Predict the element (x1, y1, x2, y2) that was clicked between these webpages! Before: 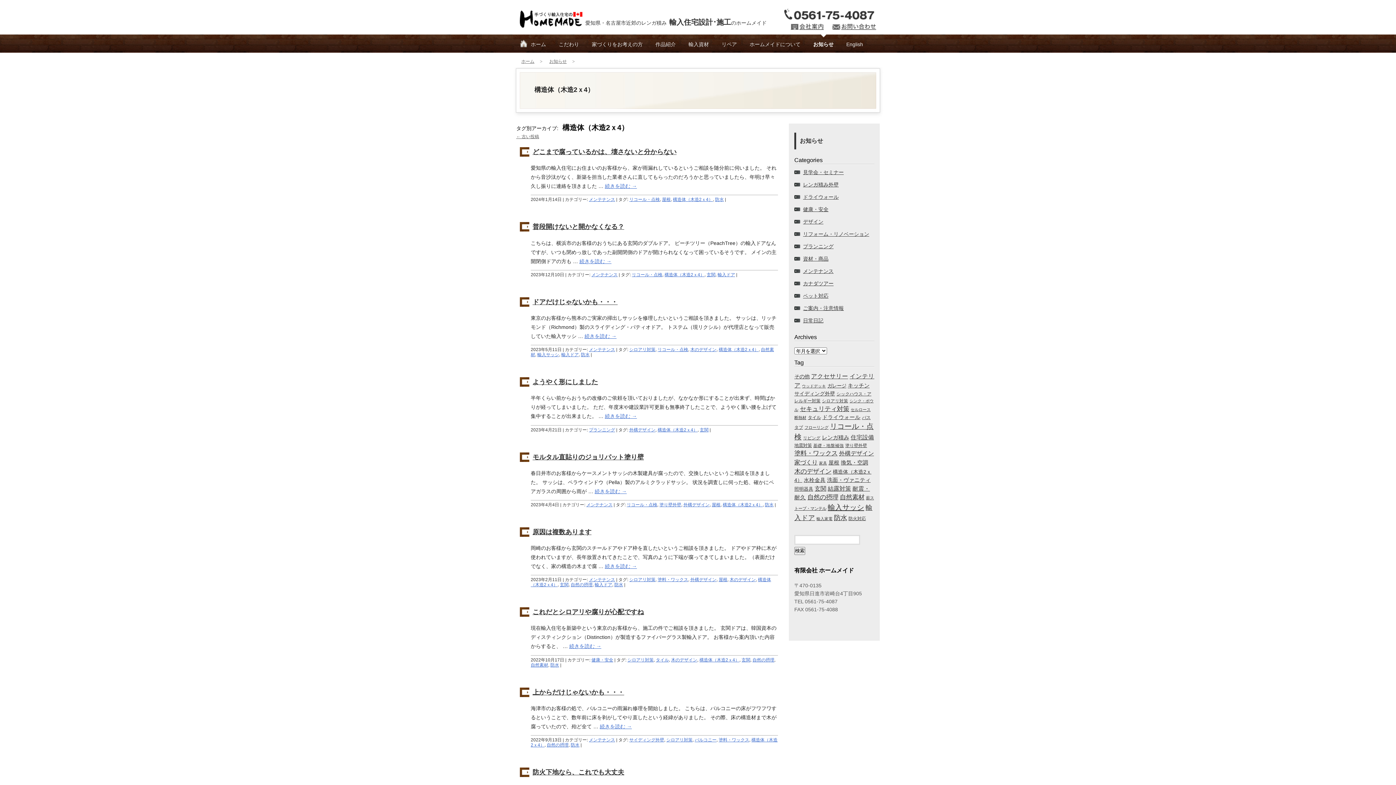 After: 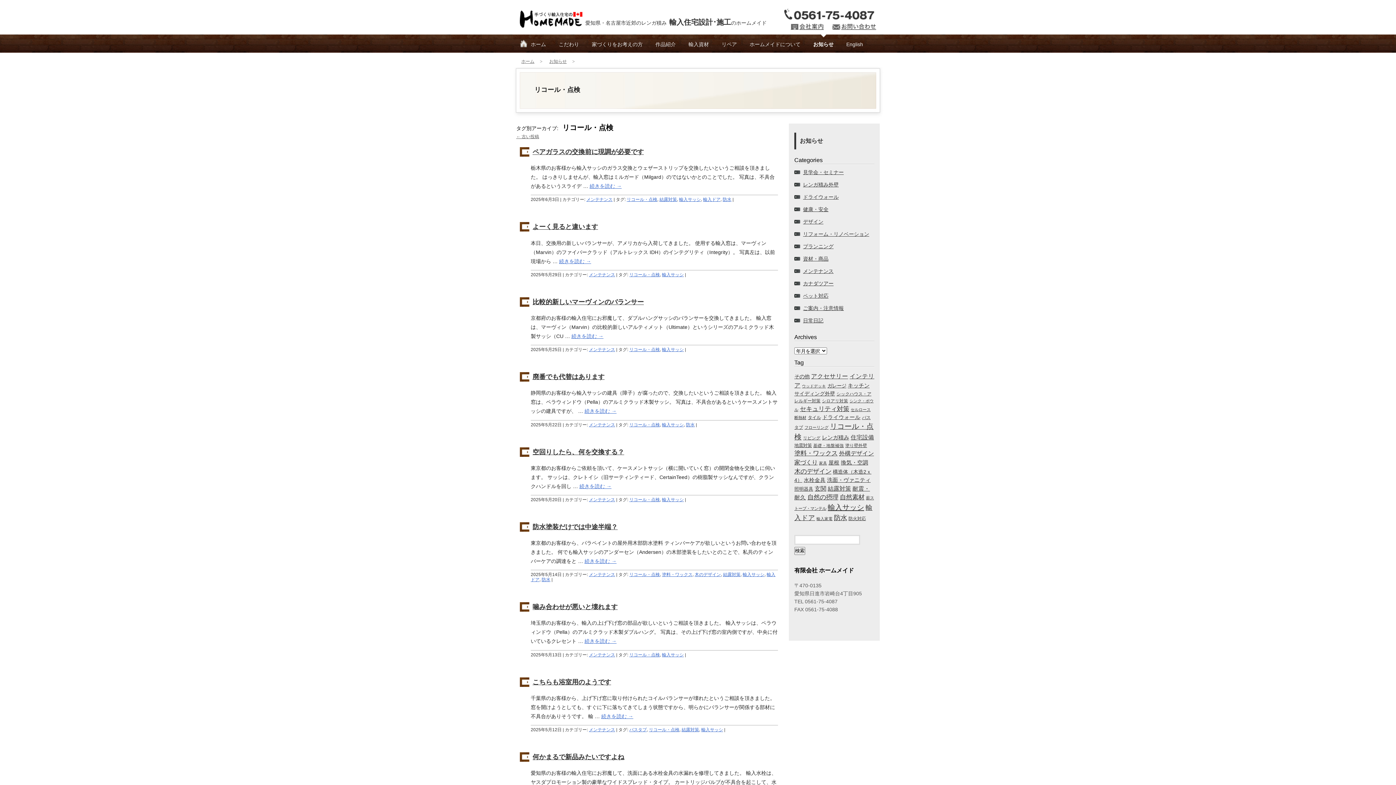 Action: bbox: (626, 502, 657, 507) label: リコール・点検